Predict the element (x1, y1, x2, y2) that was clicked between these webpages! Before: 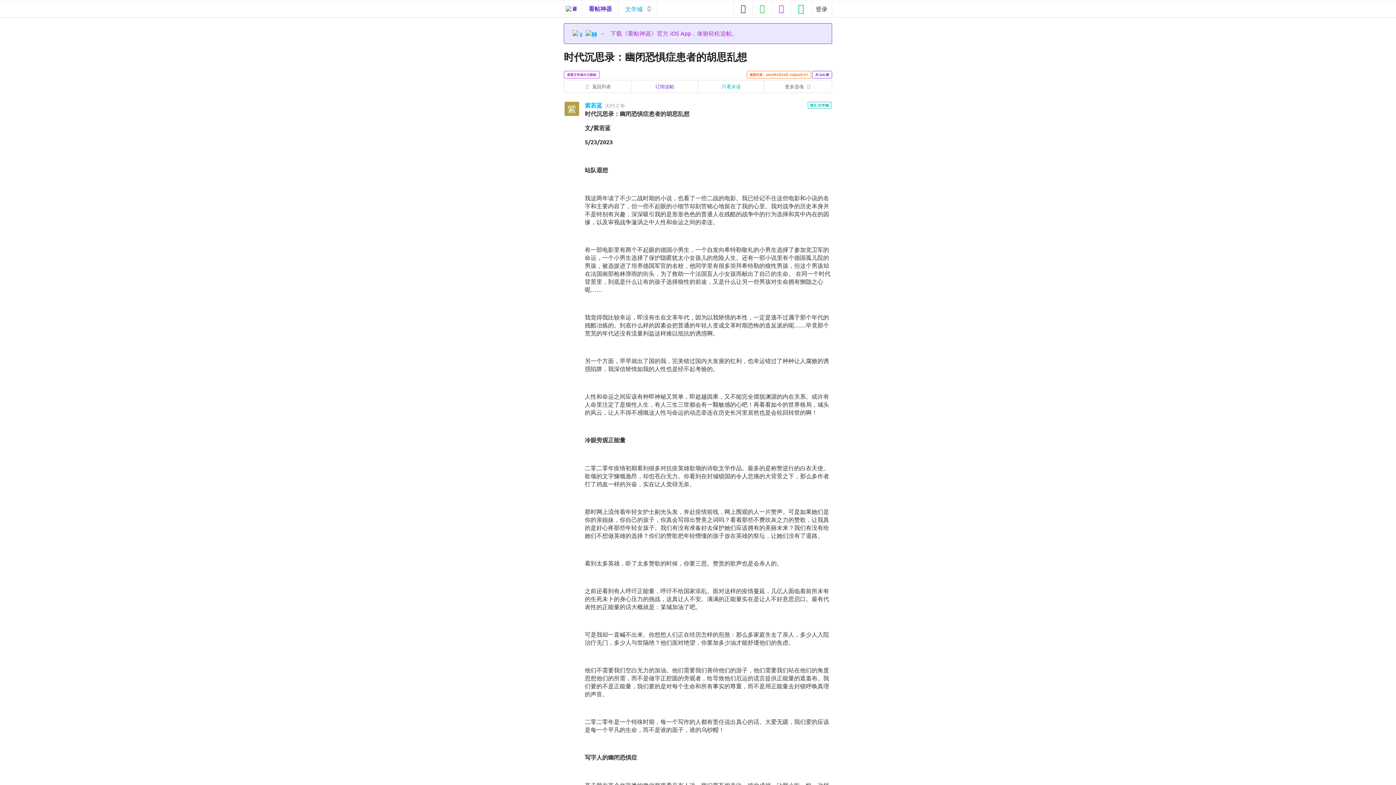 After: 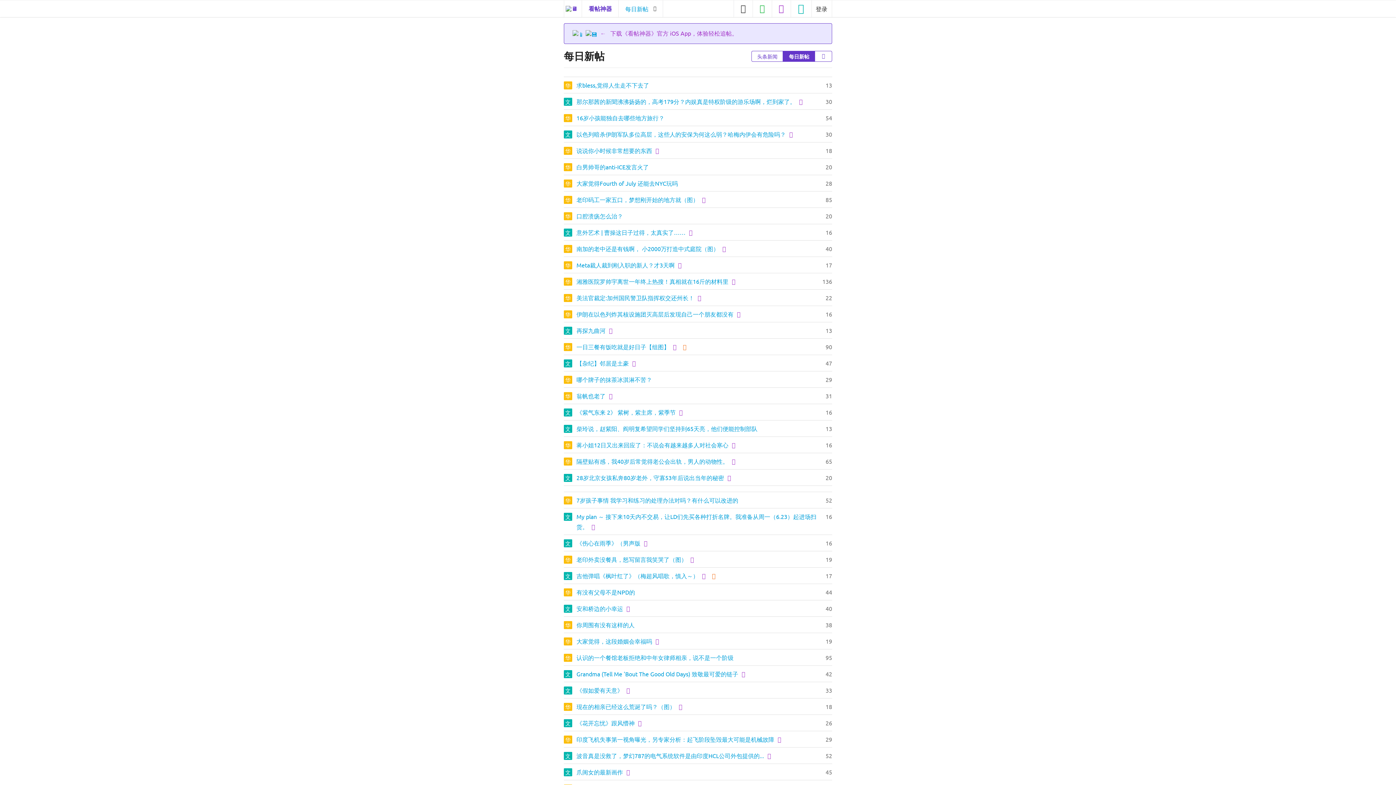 Action: label:   返回列表 bbox: (564, 80, 631, 92)